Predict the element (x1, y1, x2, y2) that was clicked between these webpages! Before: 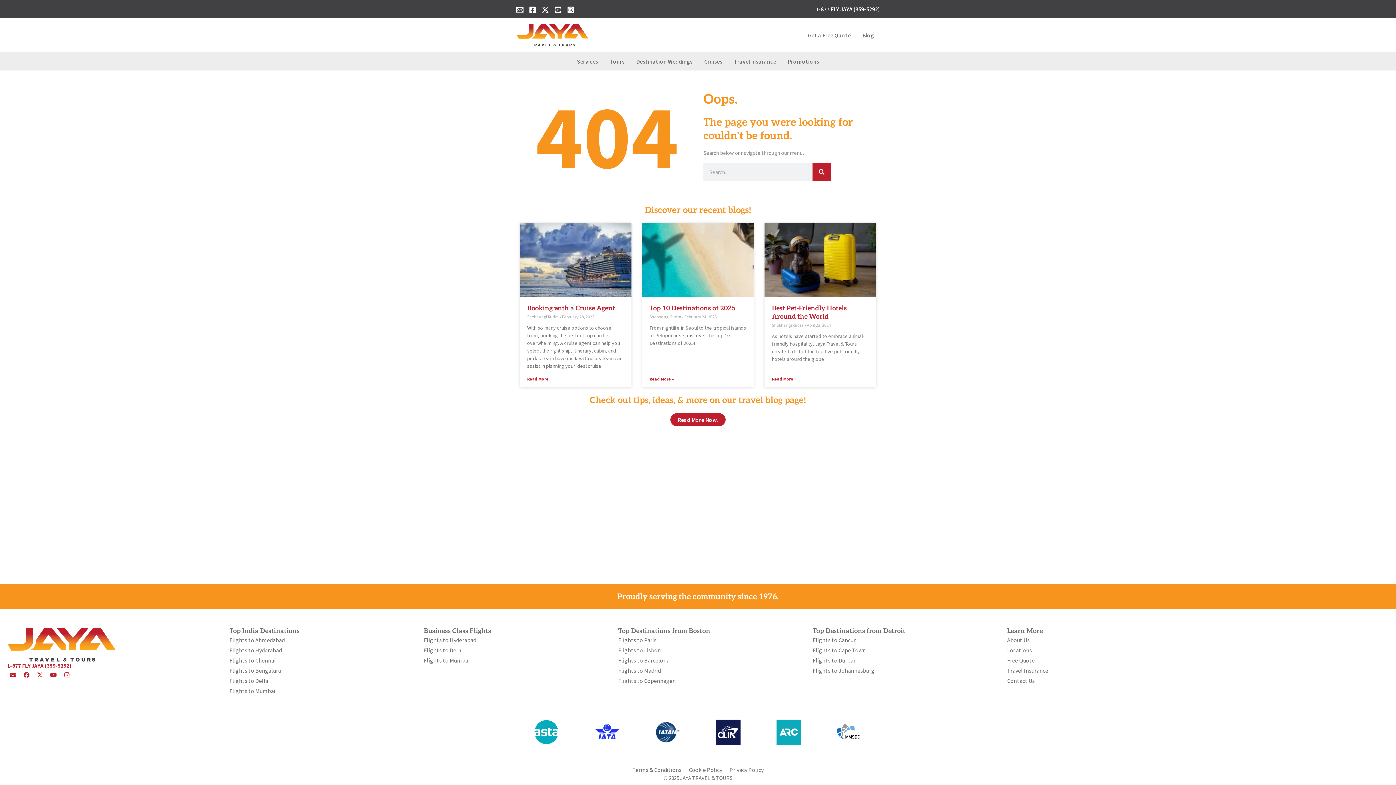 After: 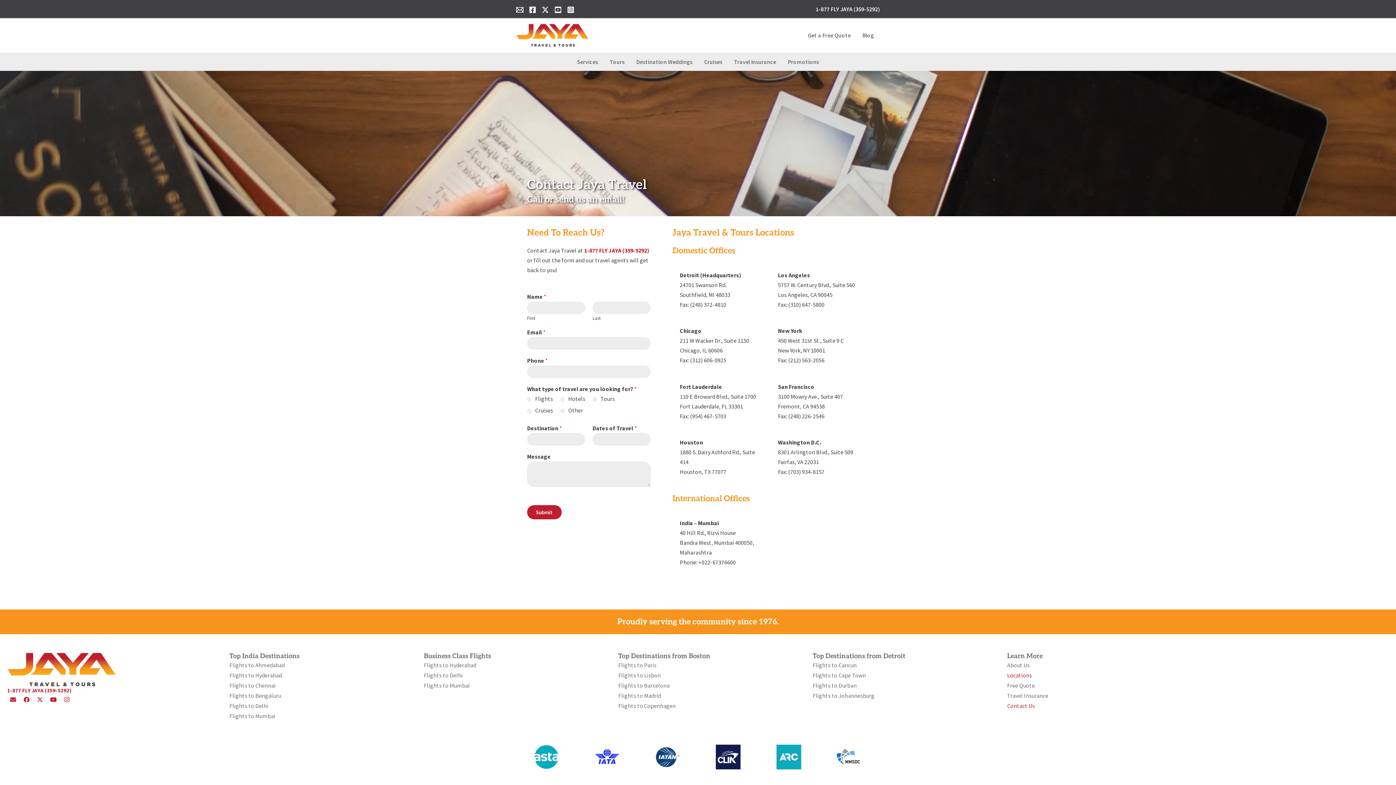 Action: label: Locations bbox: (1007, 645, 1048, 655)